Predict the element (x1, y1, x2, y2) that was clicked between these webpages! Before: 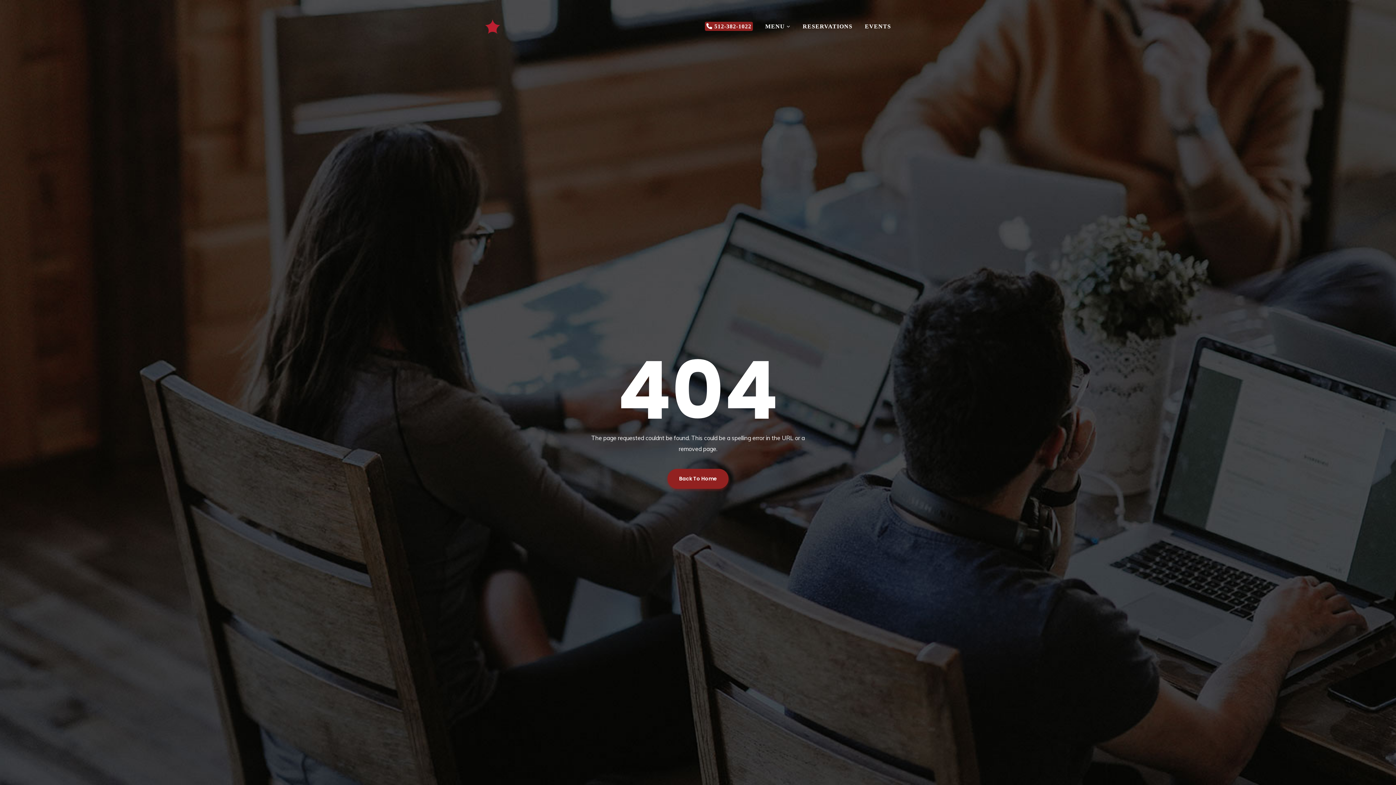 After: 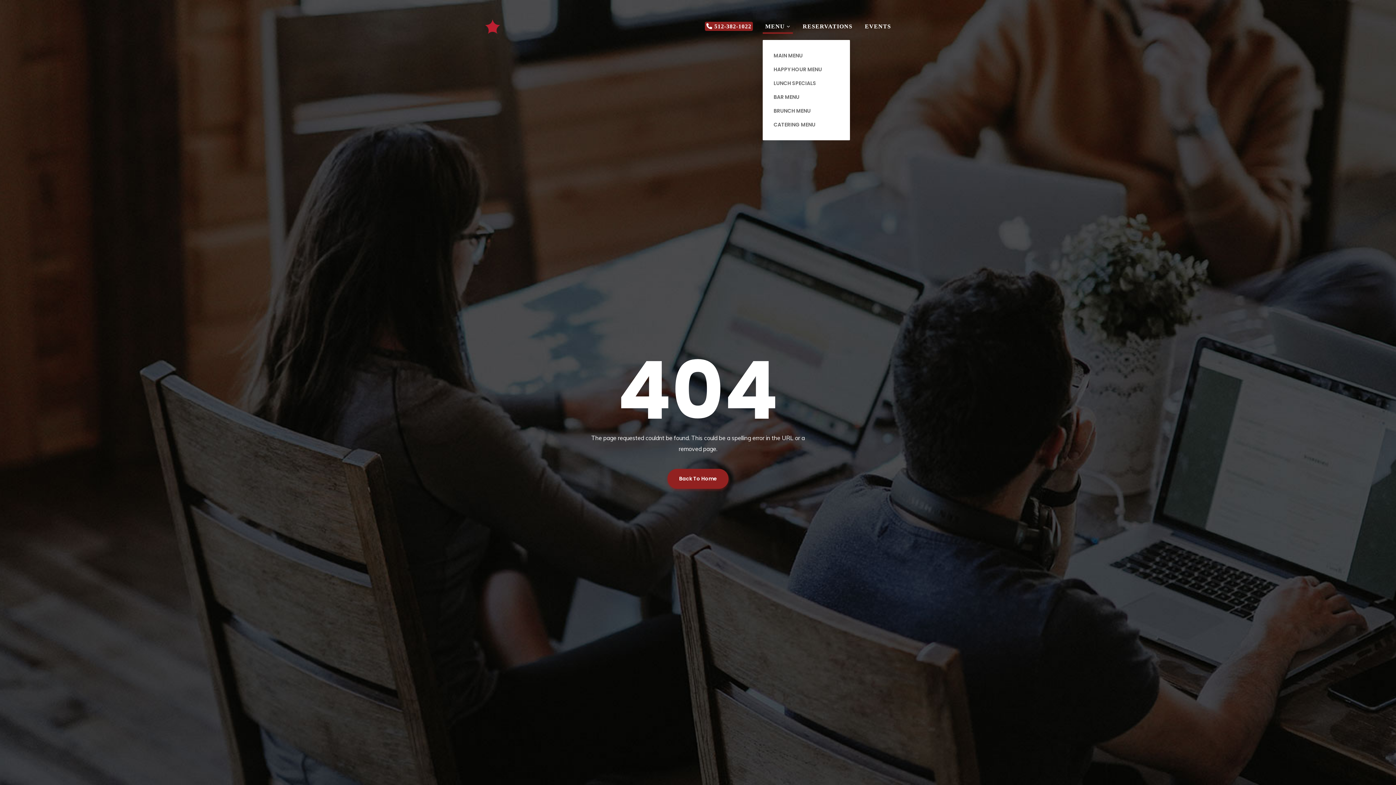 Action: bbox: (762, 12, 793, 40) label: MENU